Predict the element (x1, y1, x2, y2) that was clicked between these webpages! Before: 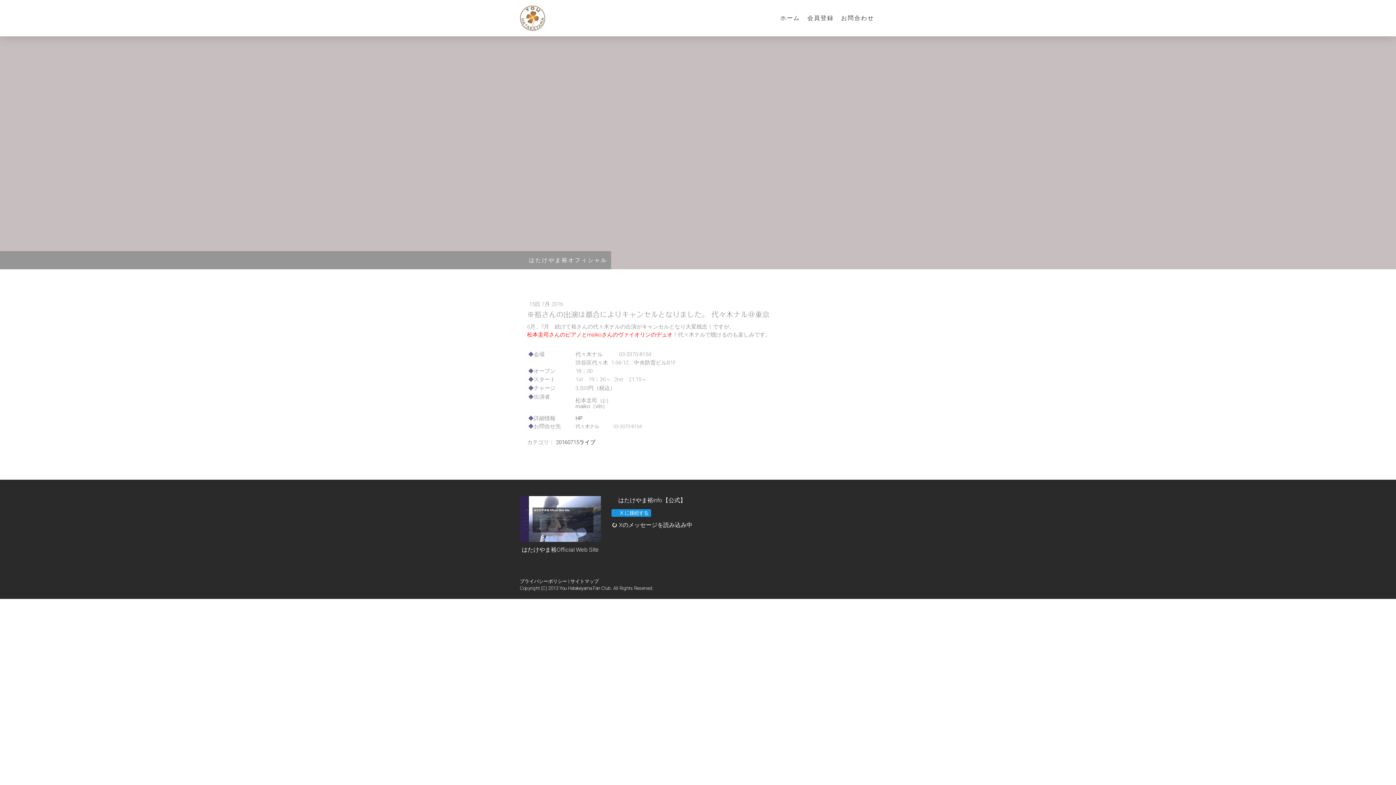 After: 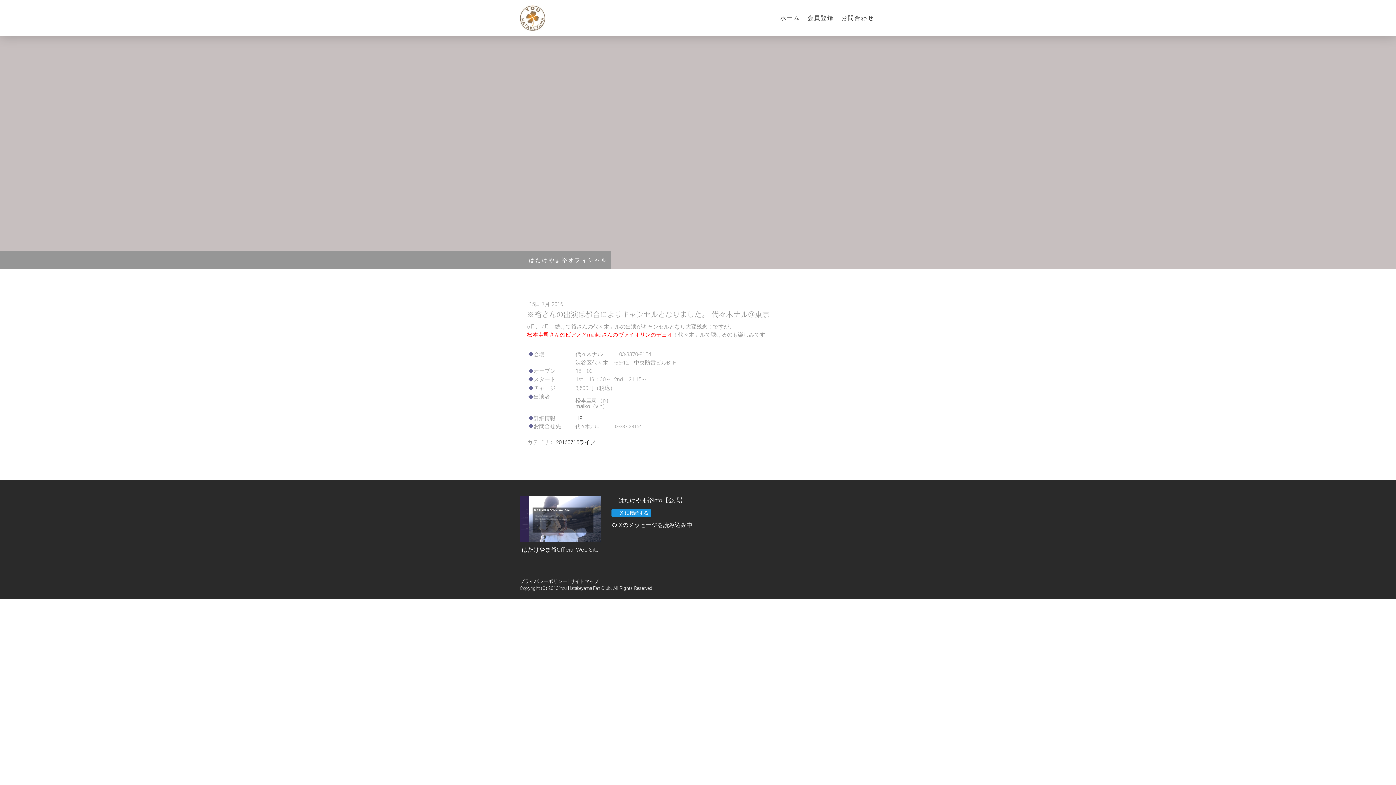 Action: bbox: (520, 497, 600, 504)